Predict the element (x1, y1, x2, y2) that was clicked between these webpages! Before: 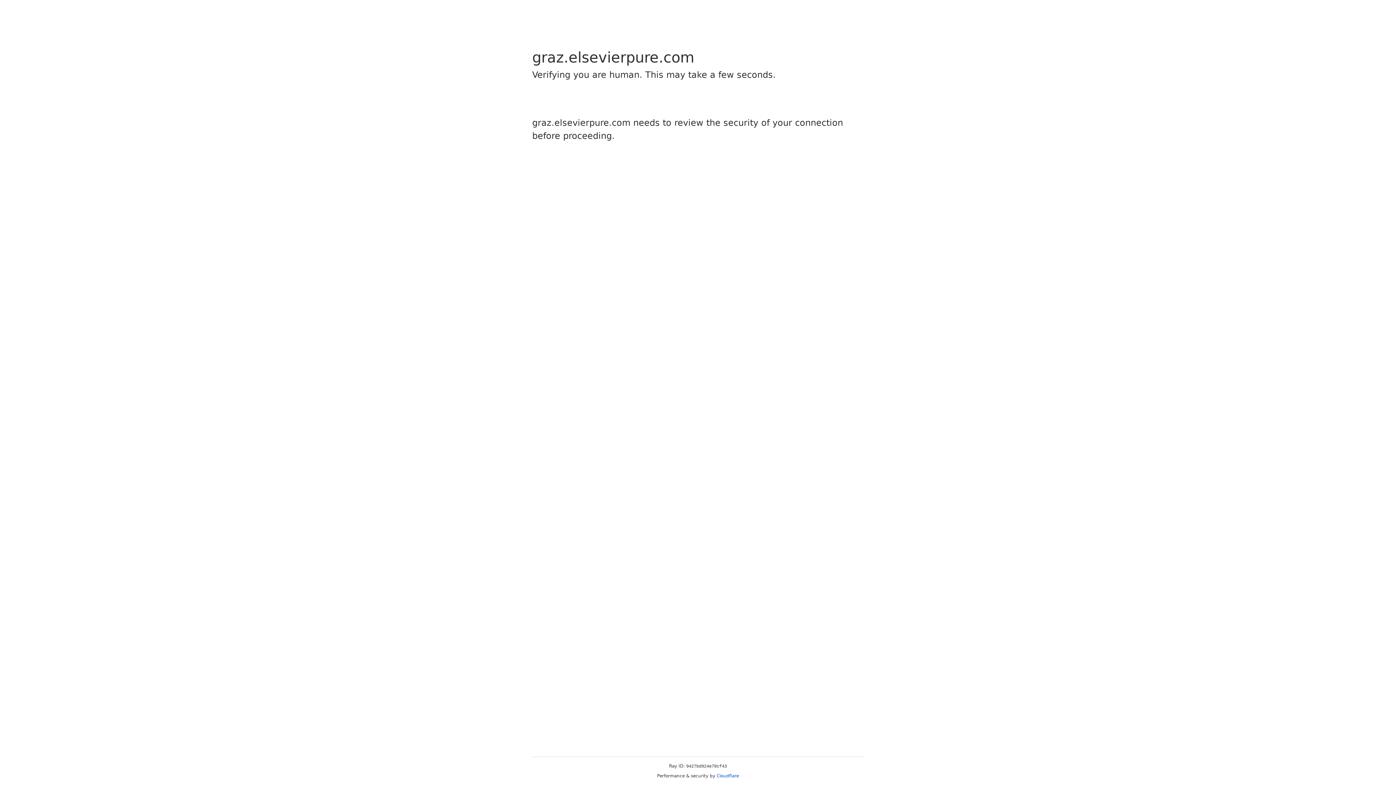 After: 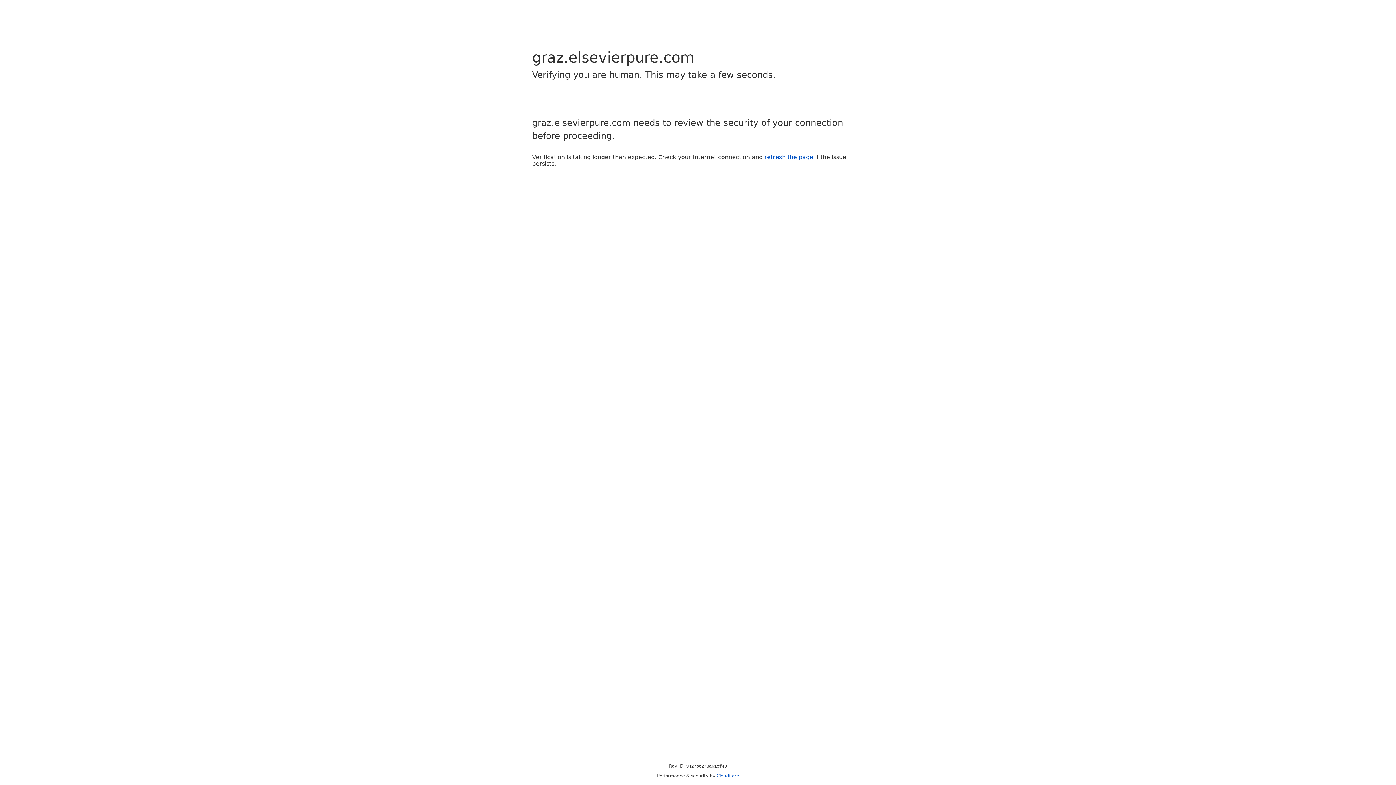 Action: label: Cloudflare bbox: (716, 773, 739, 778)